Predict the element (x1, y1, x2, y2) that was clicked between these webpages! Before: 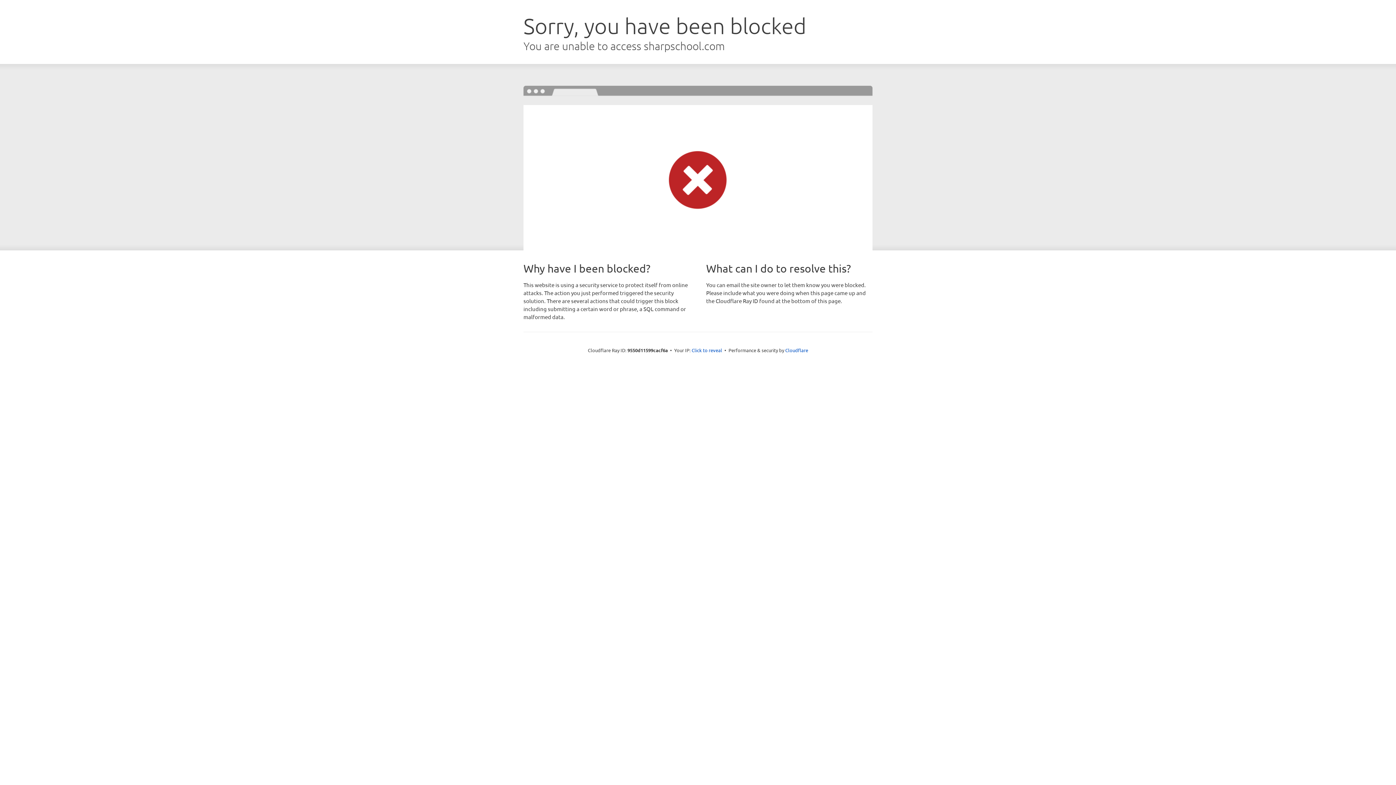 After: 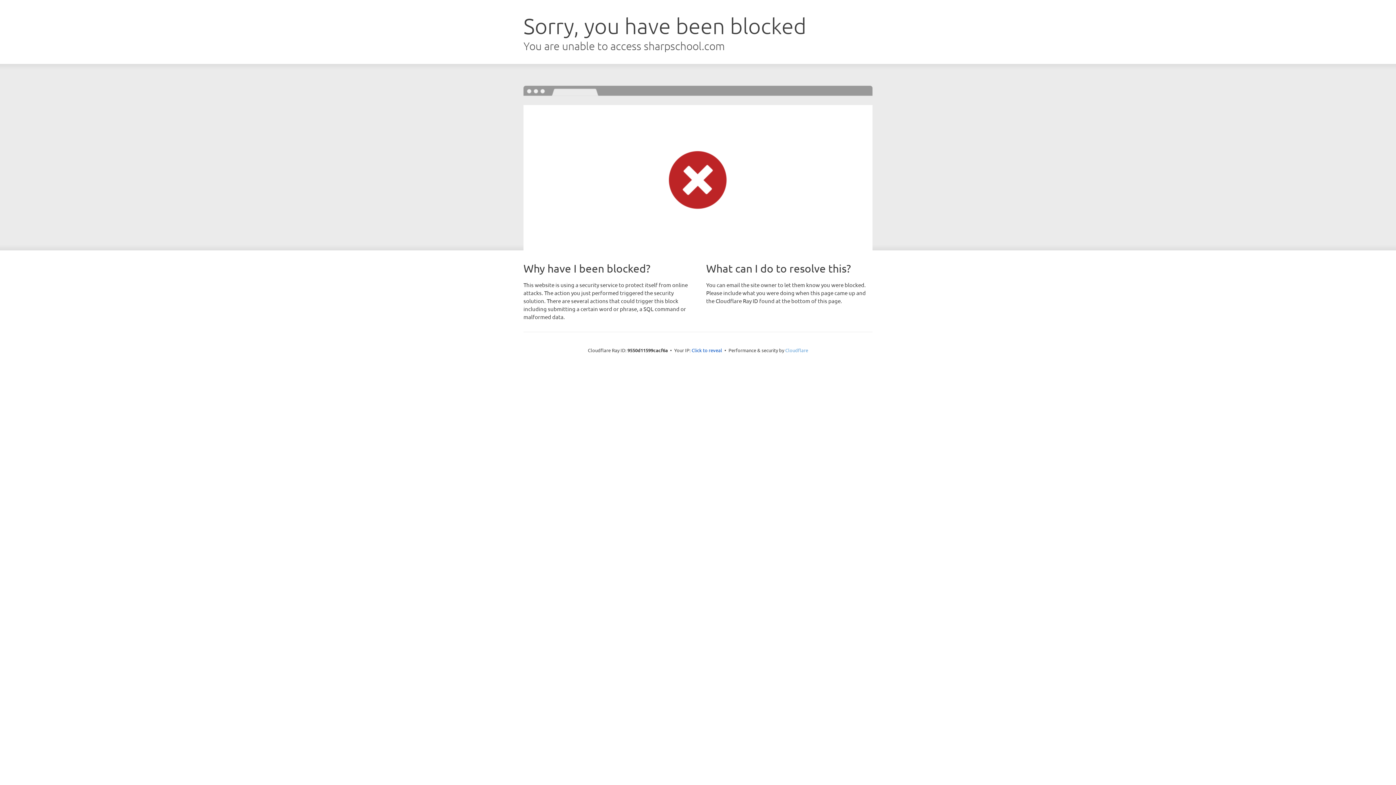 Action: label: Cloudflare bbox: (785, 347, 808, 353)